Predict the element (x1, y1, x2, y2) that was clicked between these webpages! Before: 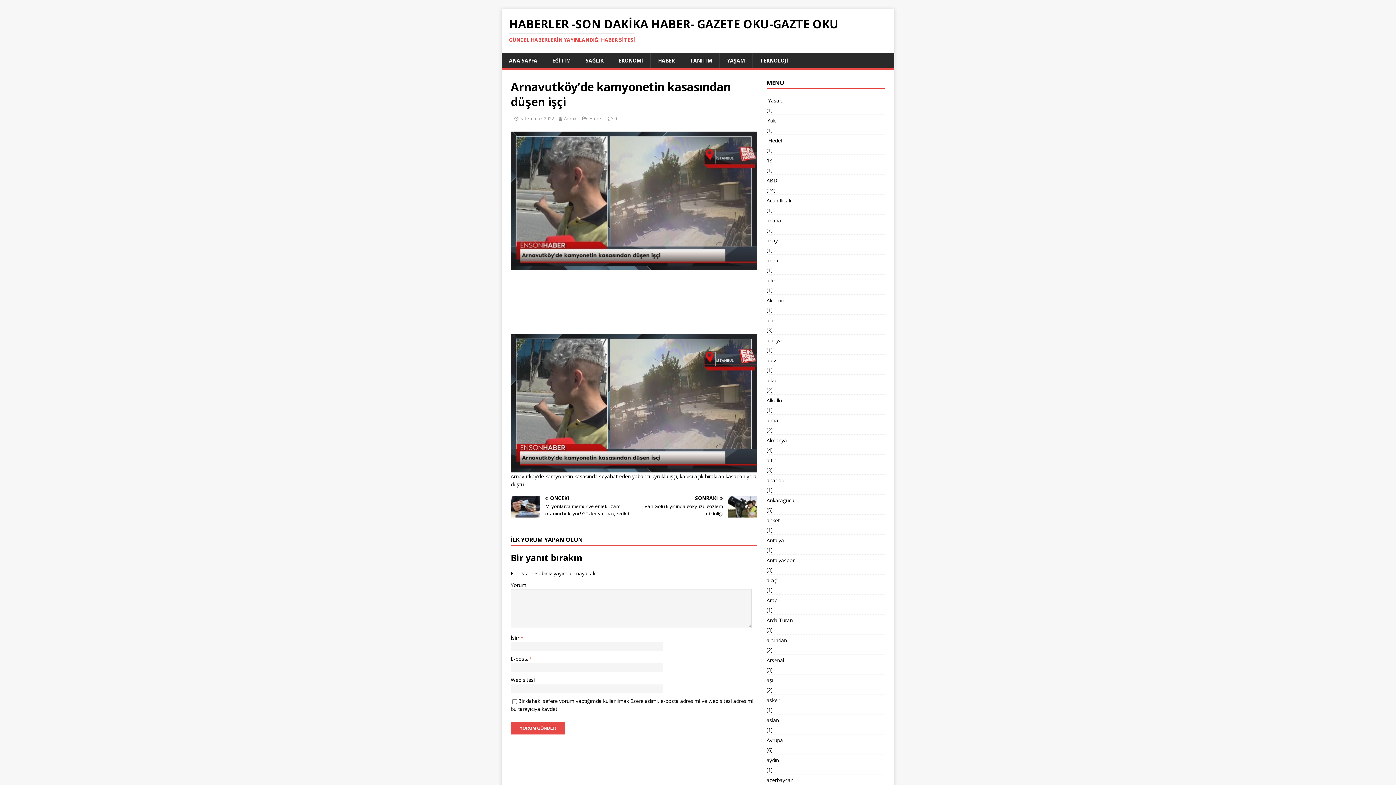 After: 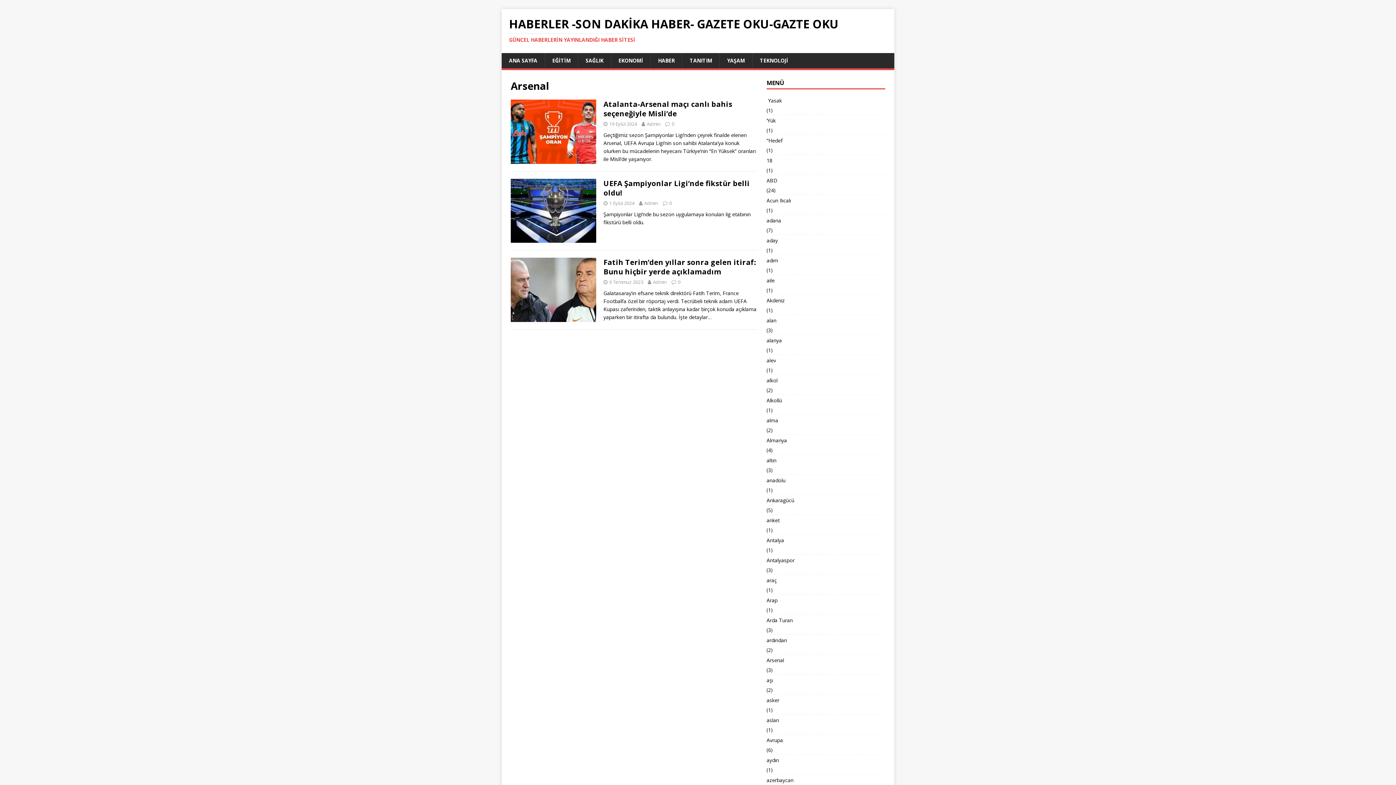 Action: bbox: (766, 654, 885, 666) label: Arsenal